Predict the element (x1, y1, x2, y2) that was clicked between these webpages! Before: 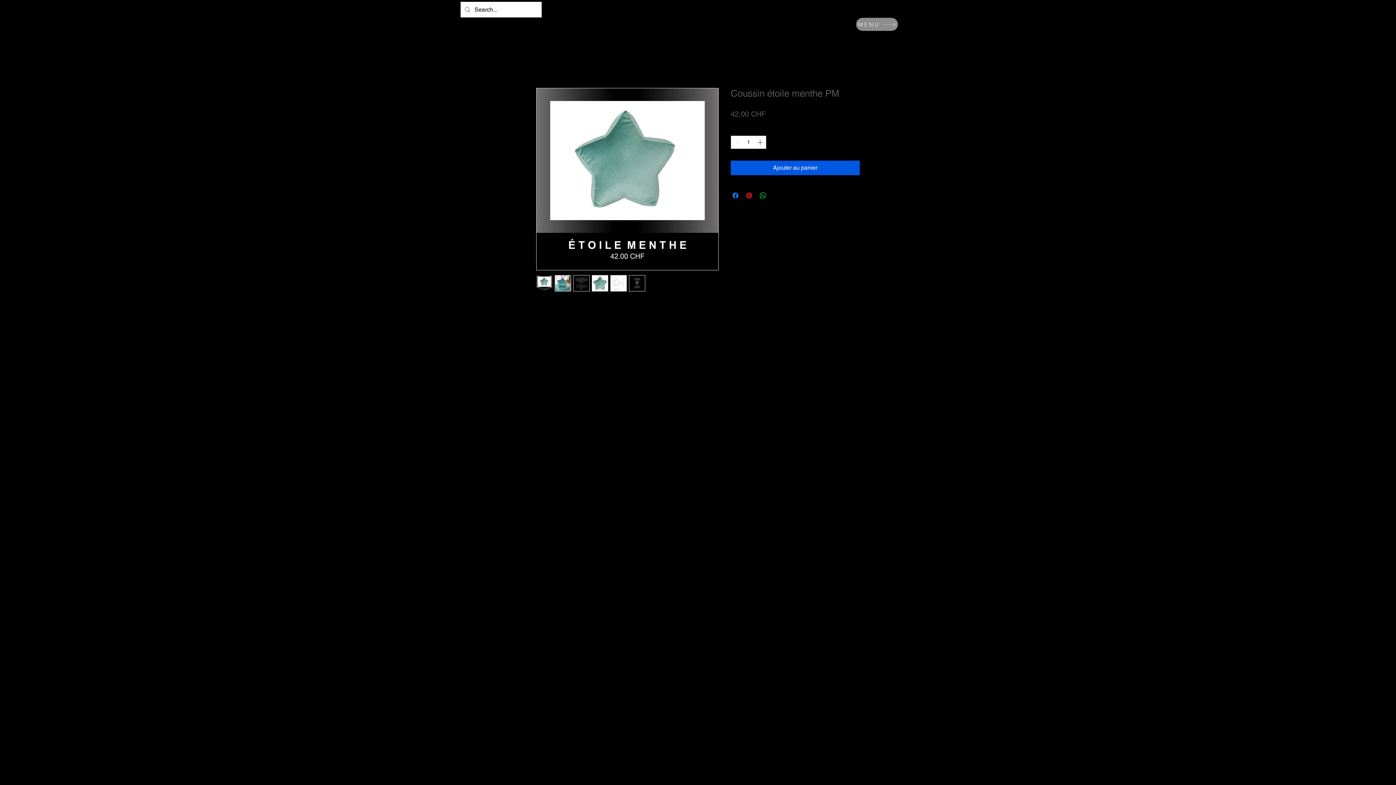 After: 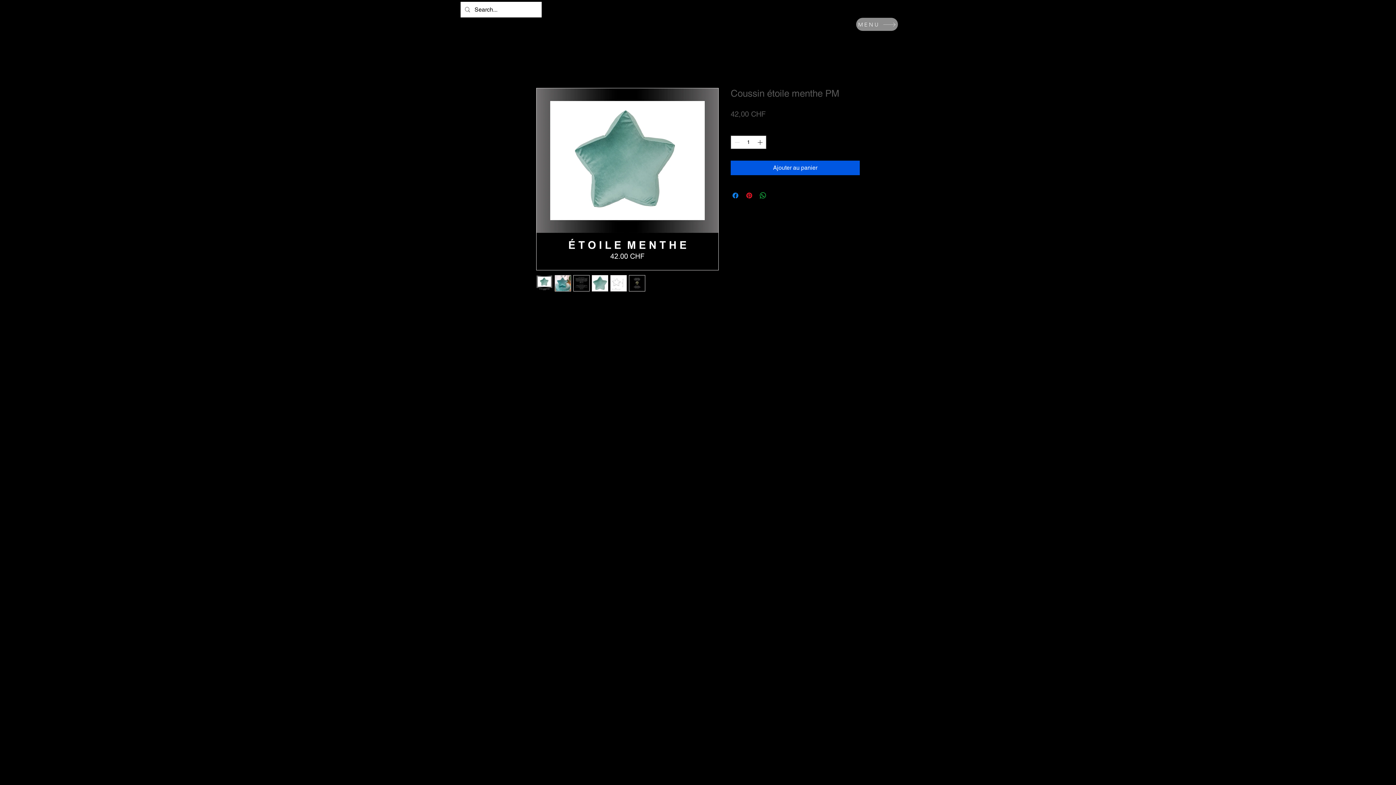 Action: bbox: (629, 275, 645, 291)